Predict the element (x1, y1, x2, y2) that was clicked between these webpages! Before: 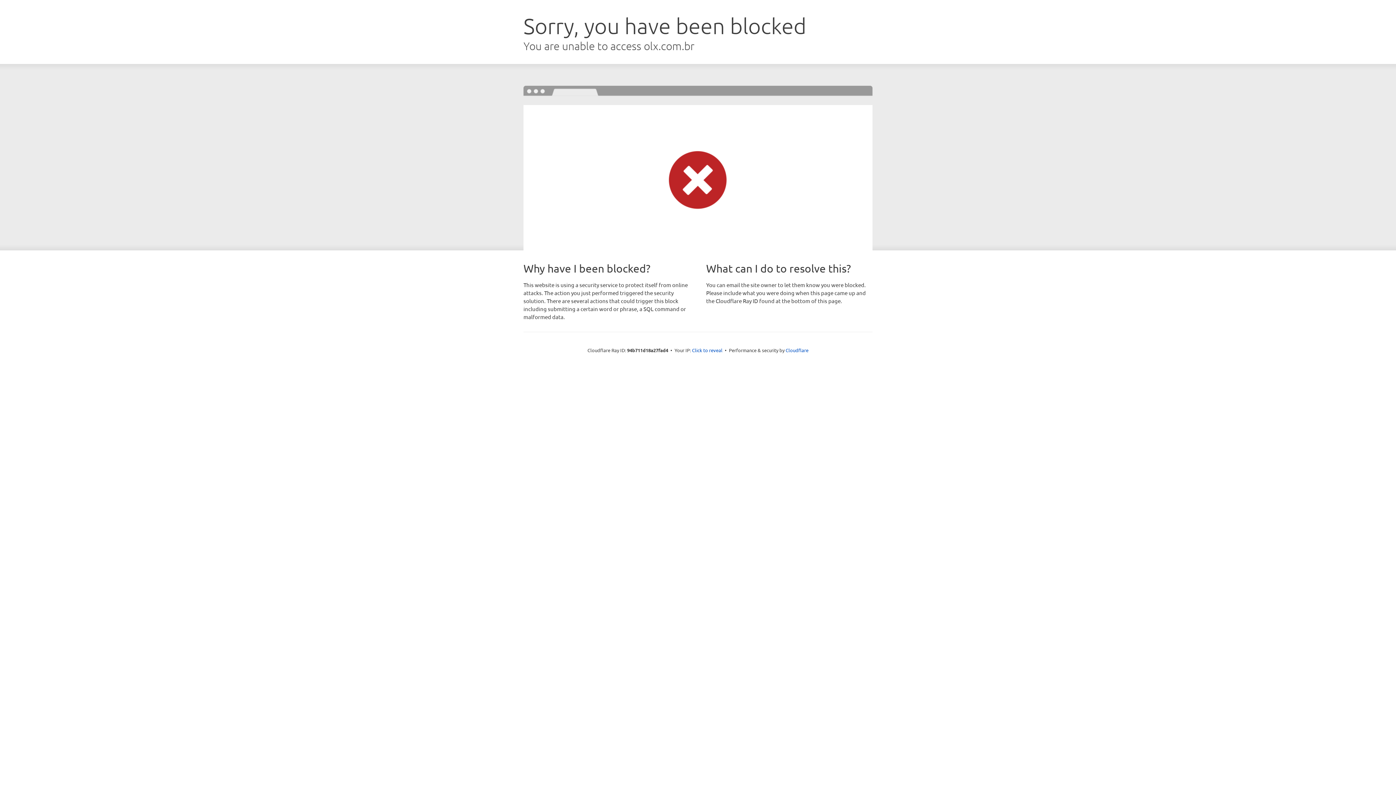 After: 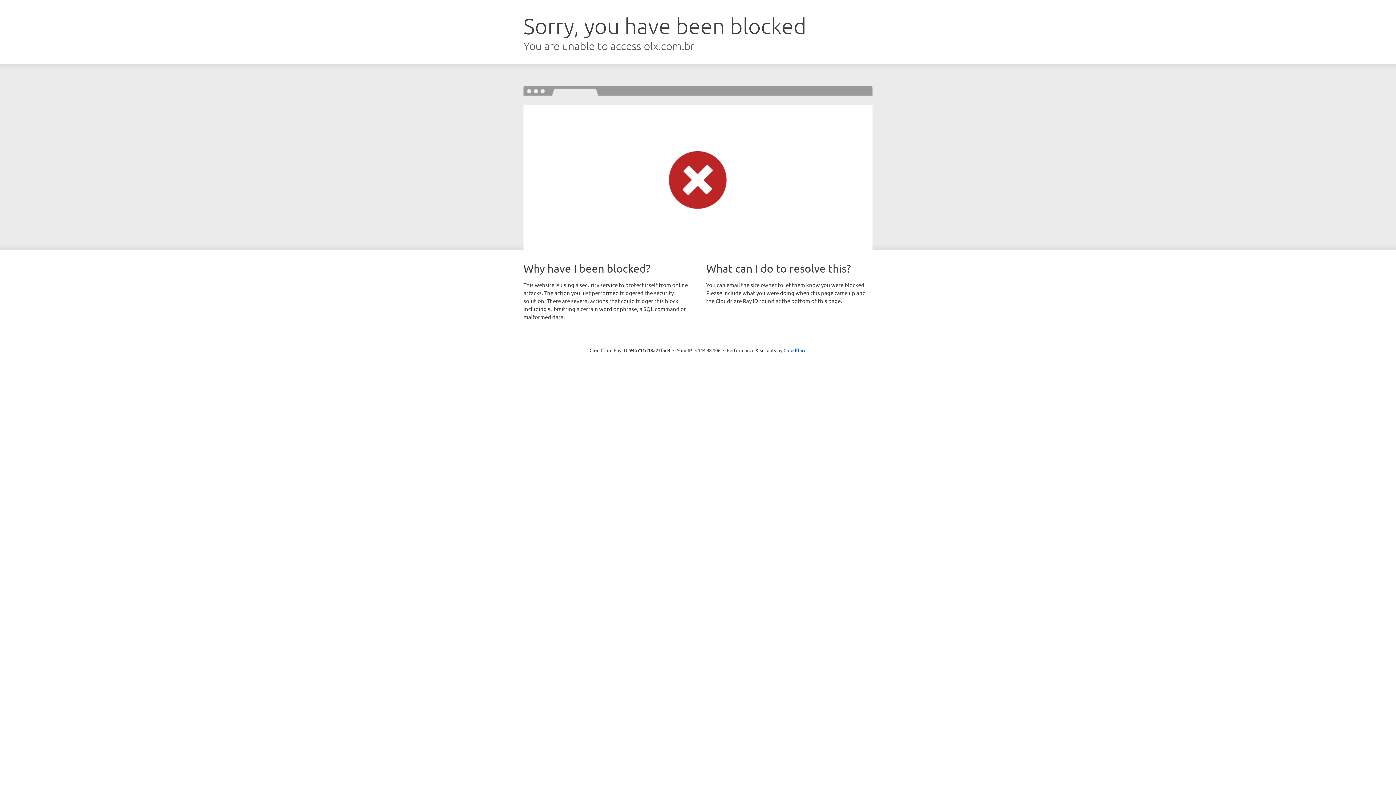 Action: bbox: (692, 346, 722, 353) label: Click to reveal